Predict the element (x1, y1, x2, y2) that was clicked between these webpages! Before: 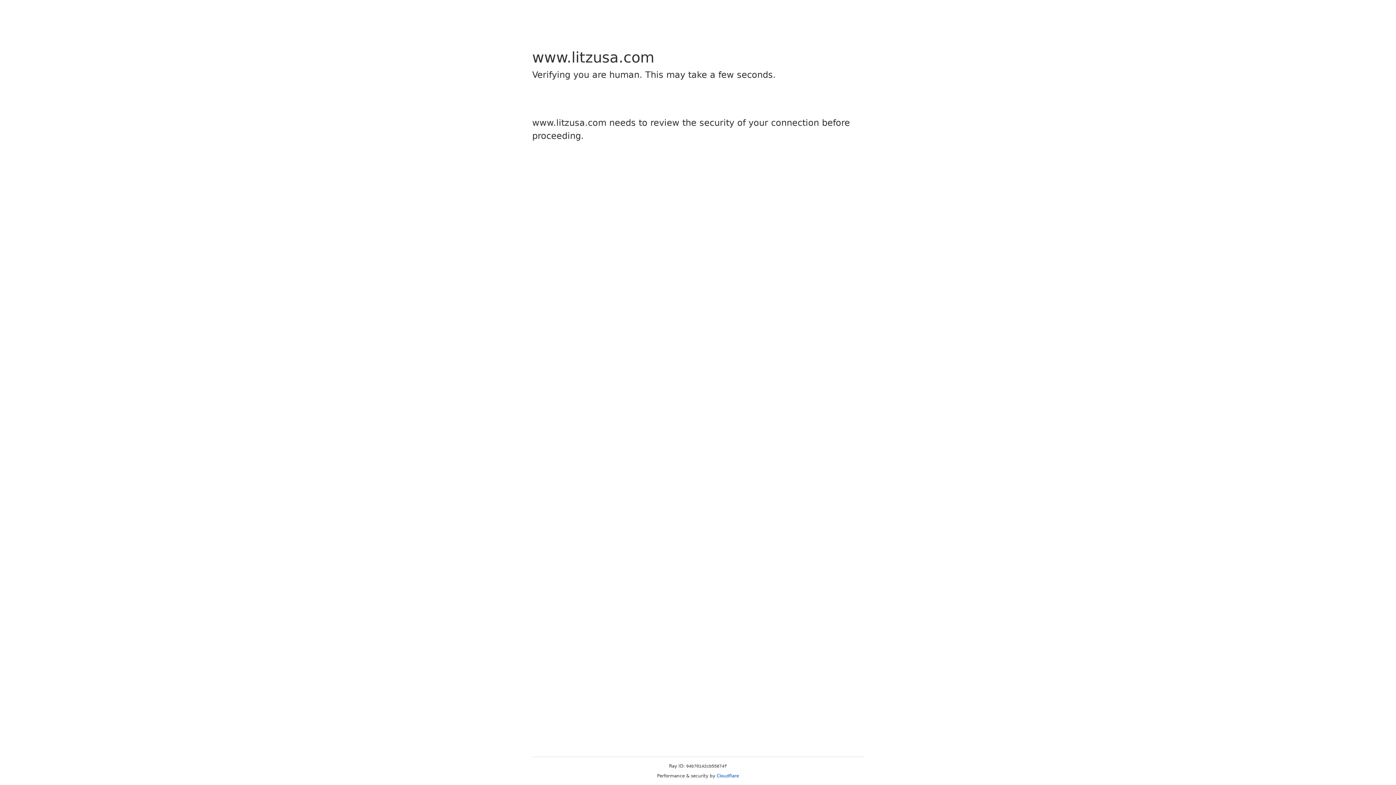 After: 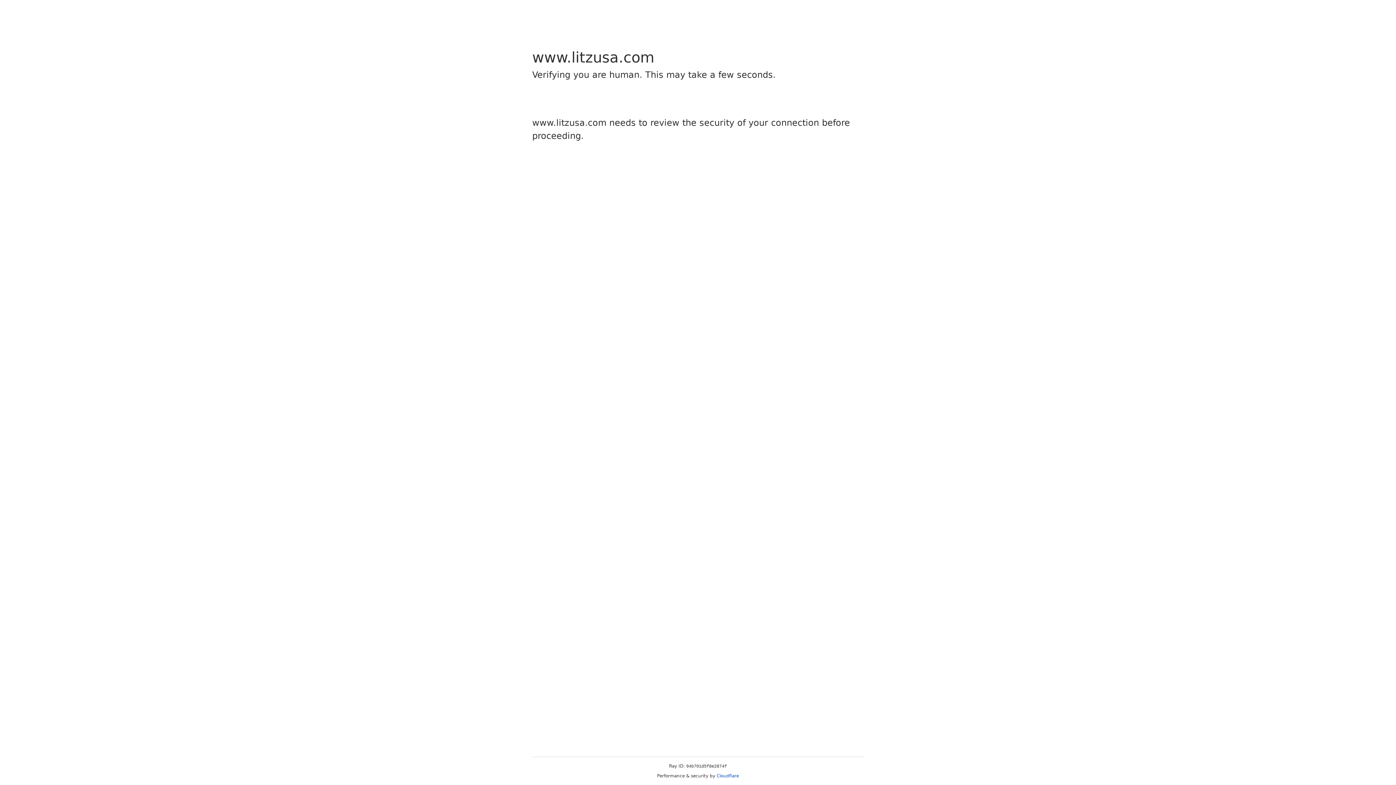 Action: label: Cloudflare bbox: (716, 773, 739, 778)